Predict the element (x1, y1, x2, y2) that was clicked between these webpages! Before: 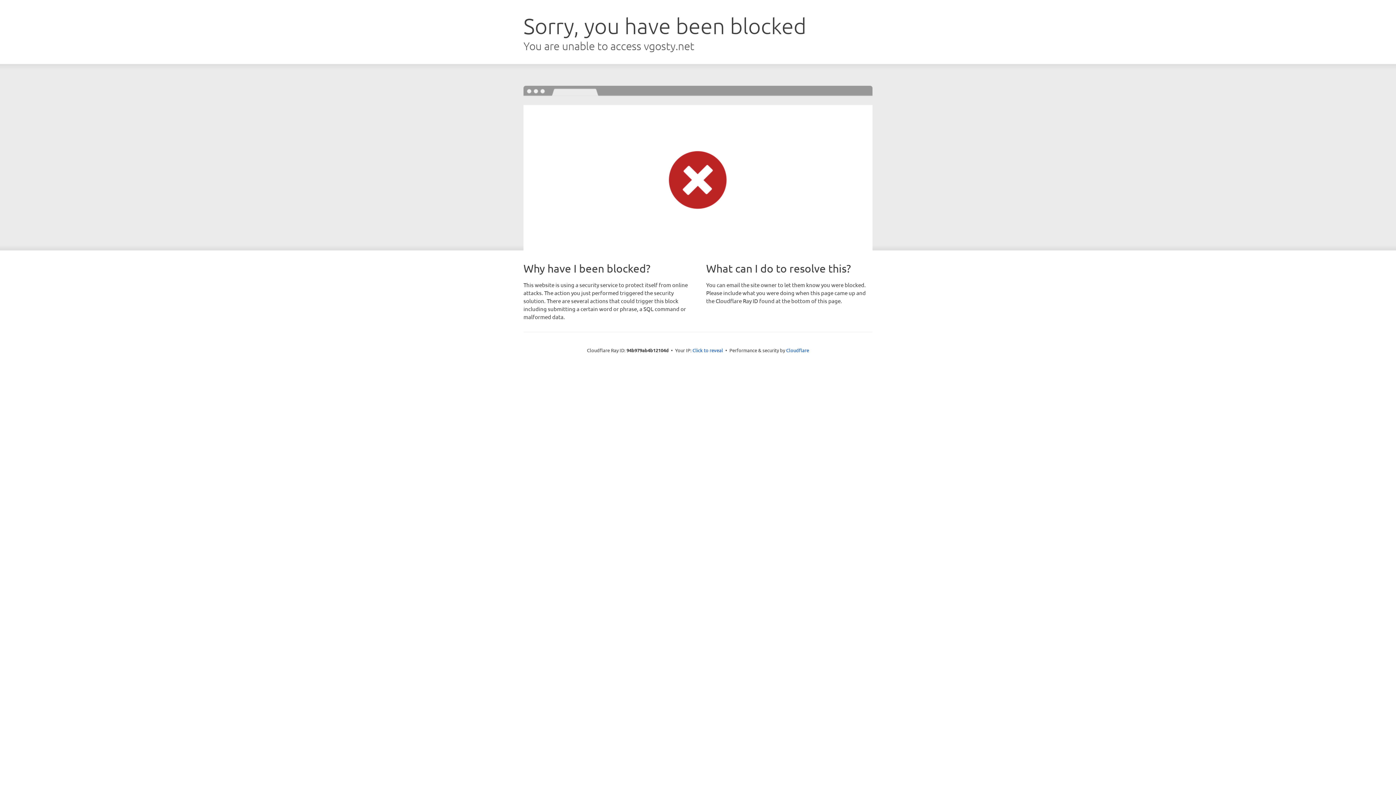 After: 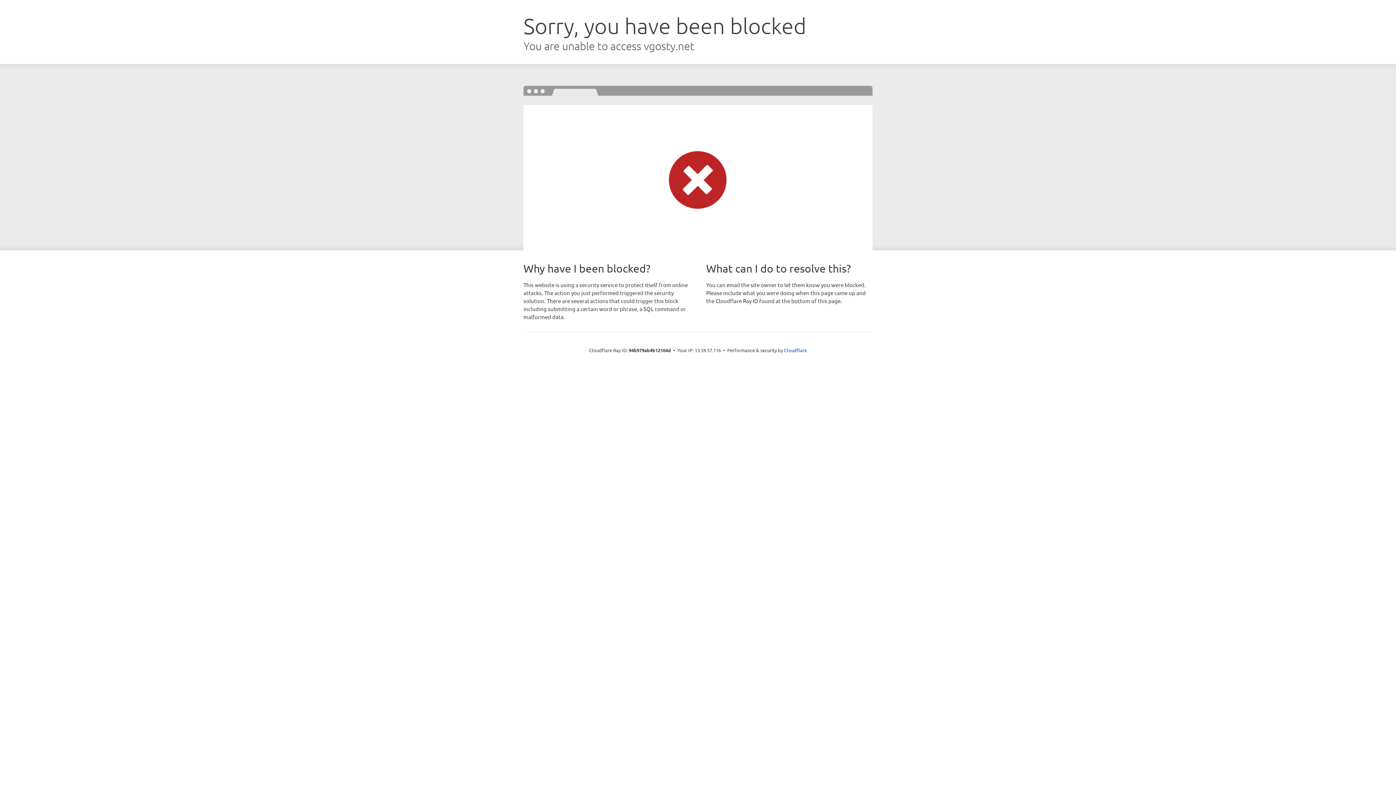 Action: bbox: (692, 346, 723, 353) label: Click to reveal